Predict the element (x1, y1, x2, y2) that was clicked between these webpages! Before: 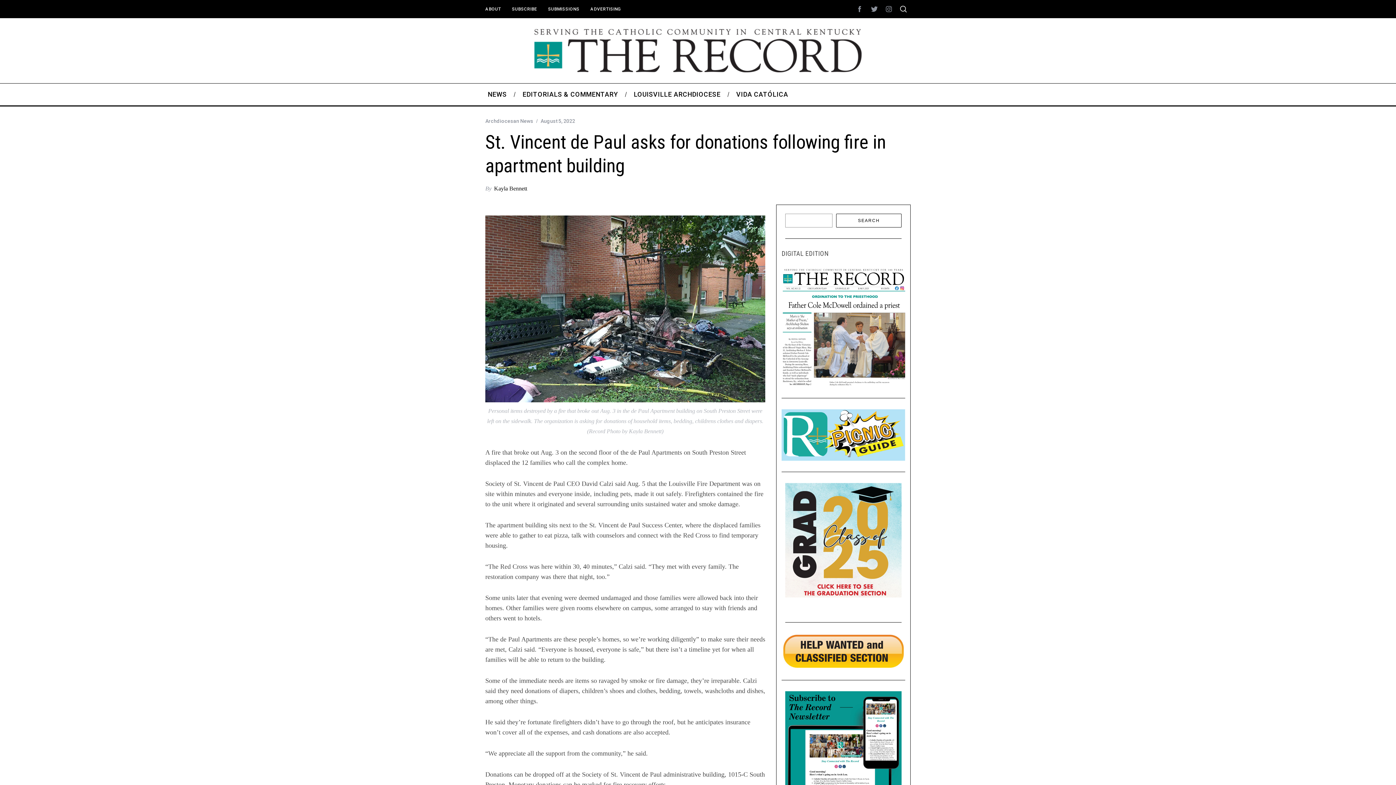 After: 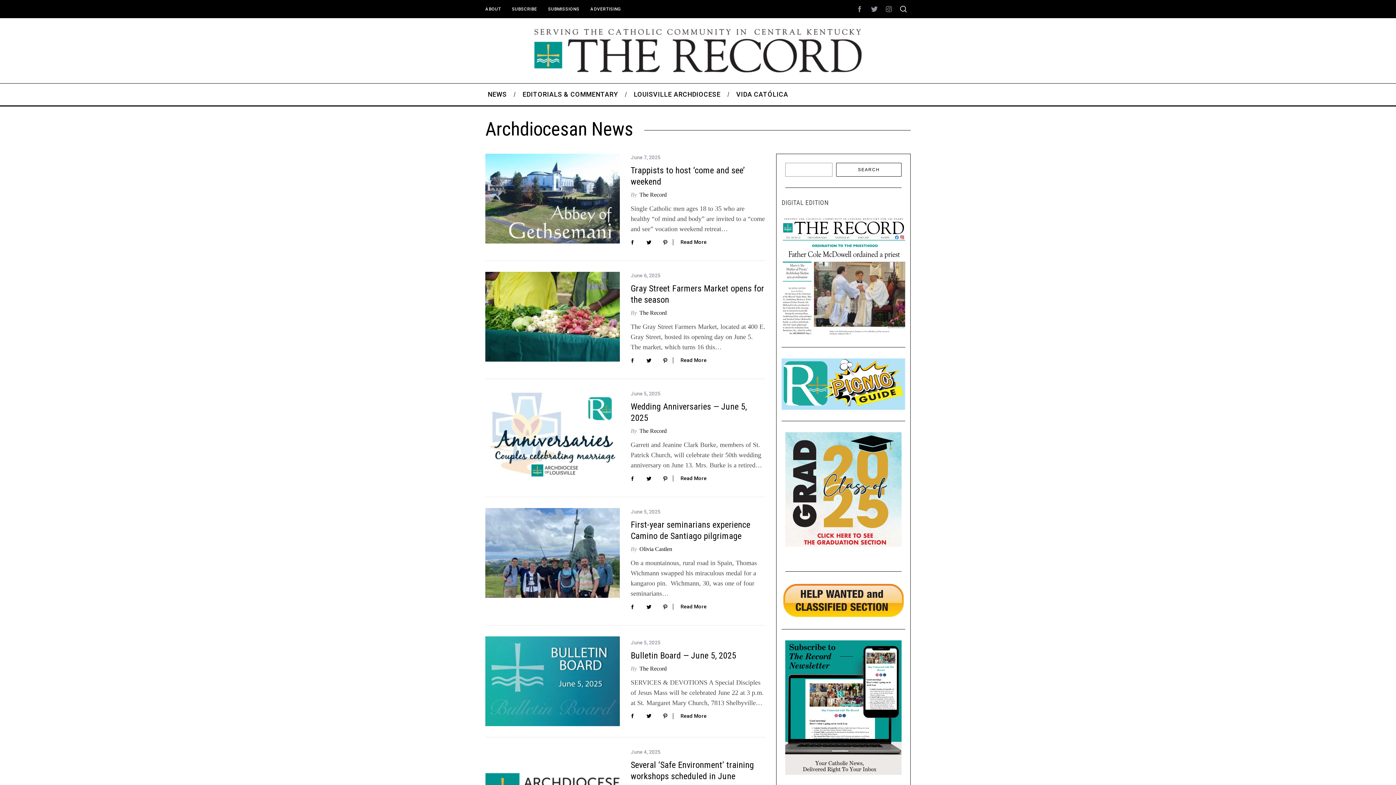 Action: bbox: (485, 118, 533, 124) label: Archdiocesan News